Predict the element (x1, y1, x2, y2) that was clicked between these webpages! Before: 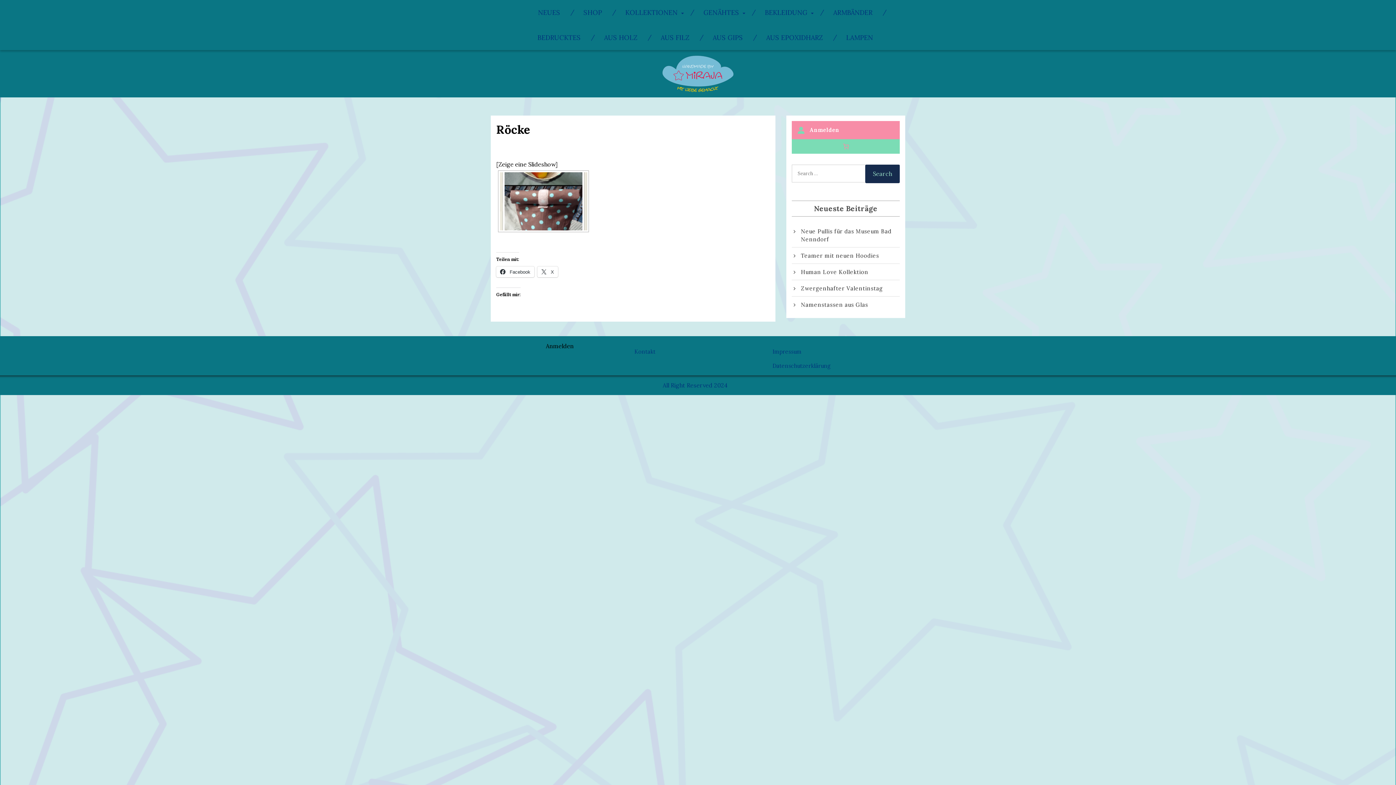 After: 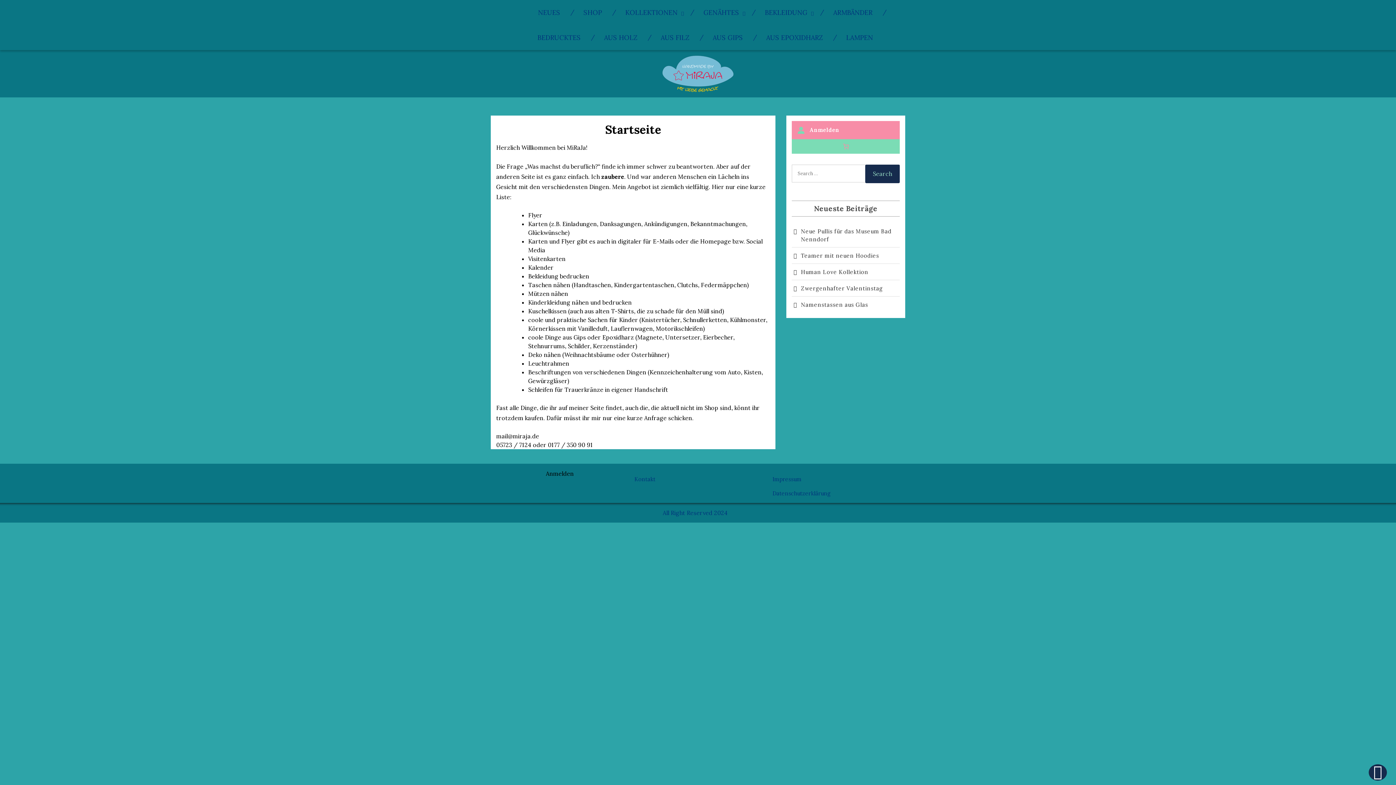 Action: bbox: (662, 69, 733, 76)